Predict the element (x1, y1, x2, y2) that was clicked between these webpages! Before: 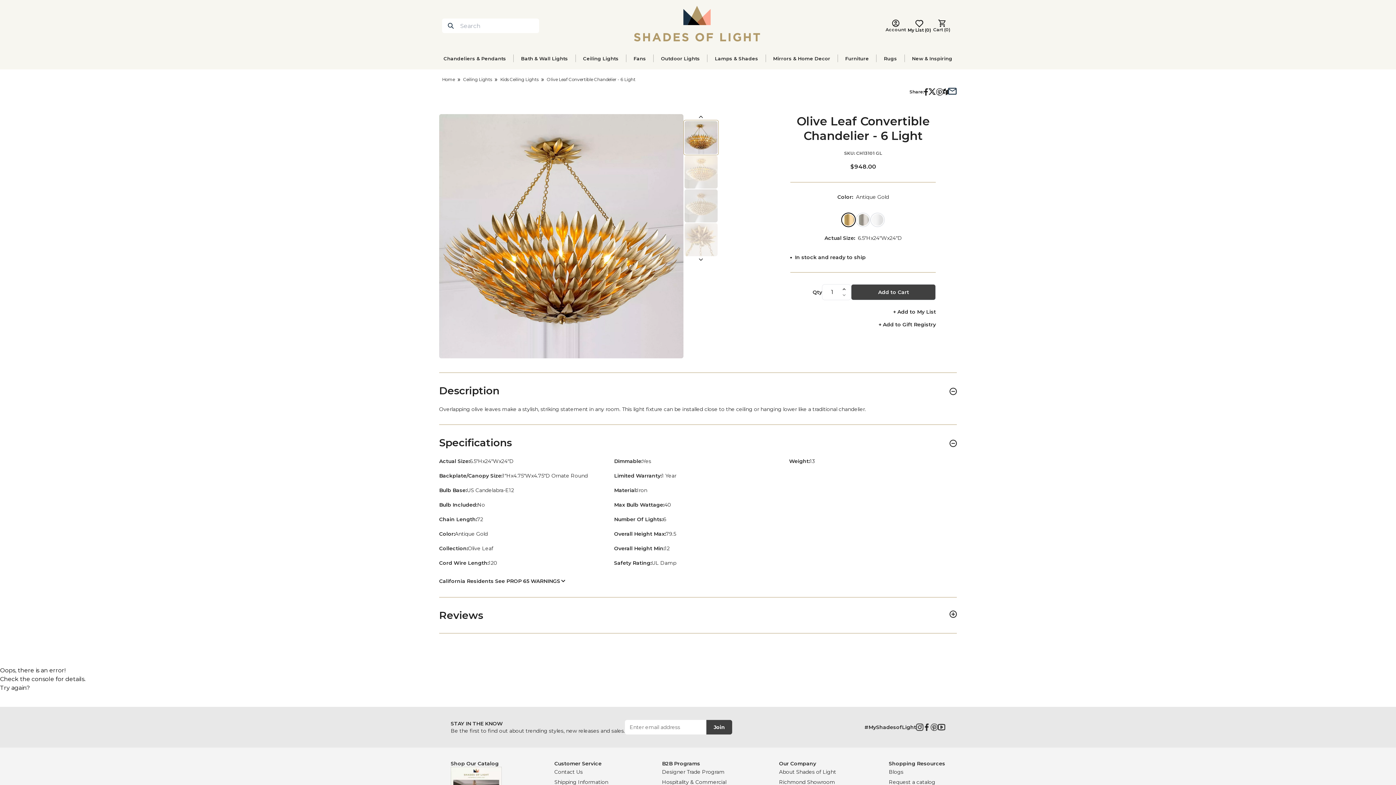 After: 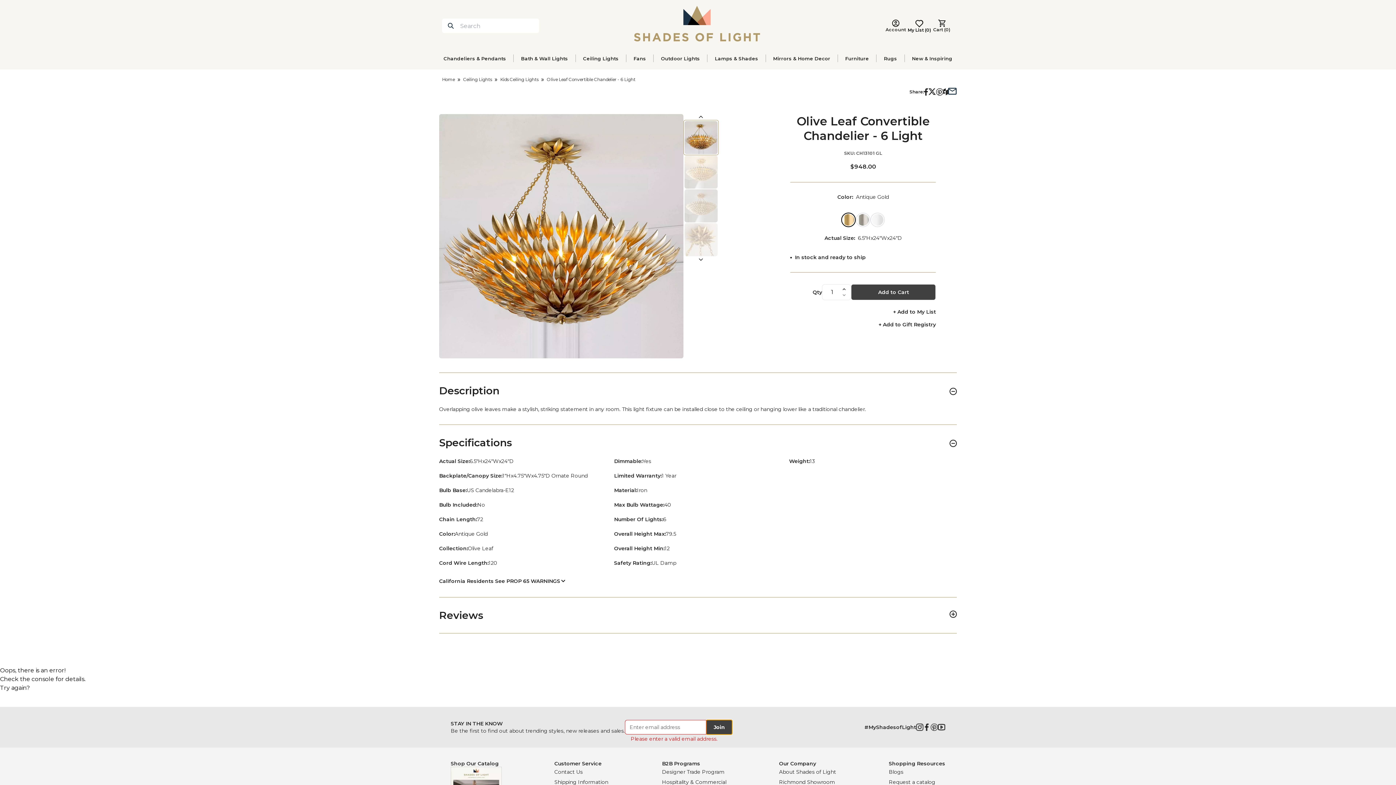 Action: label: Join bbox: (706, 720, 732, 734)